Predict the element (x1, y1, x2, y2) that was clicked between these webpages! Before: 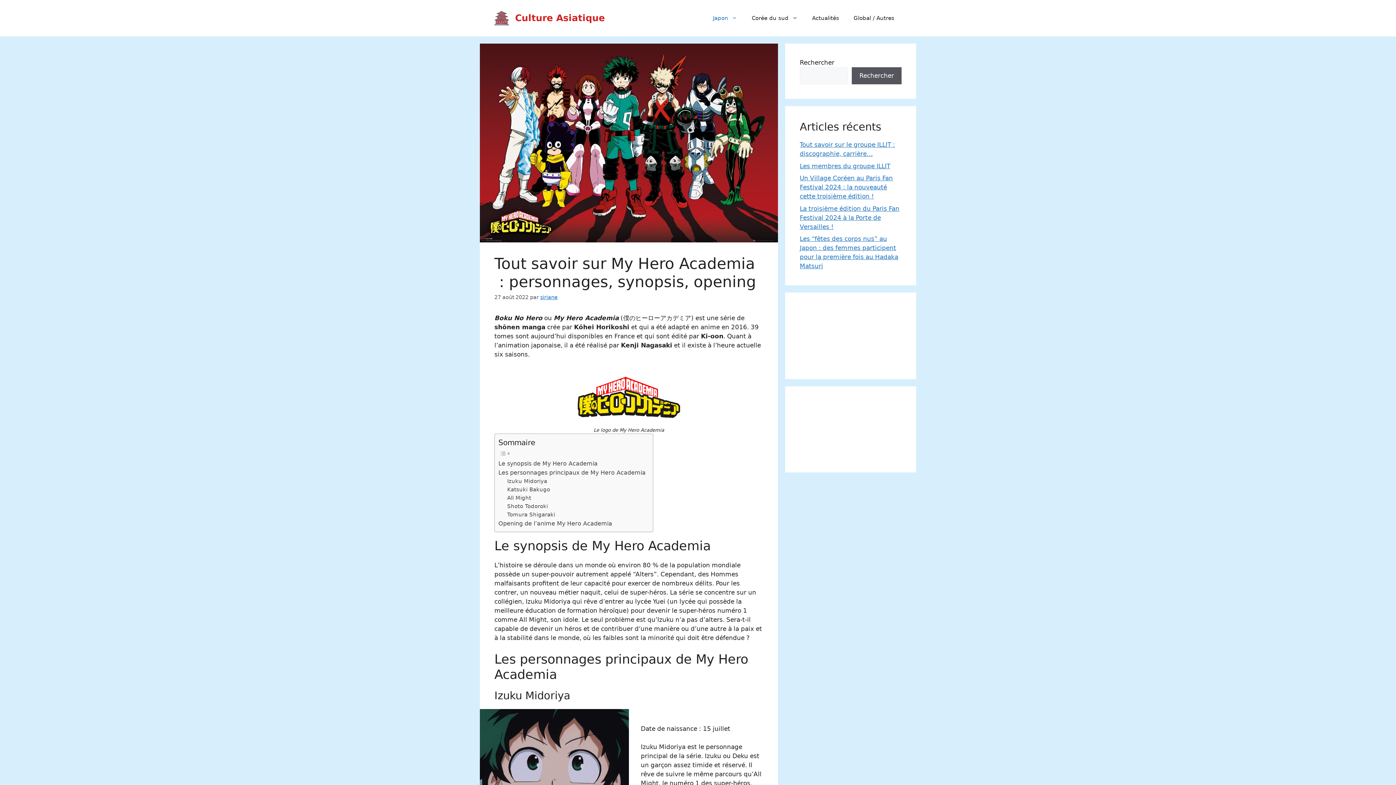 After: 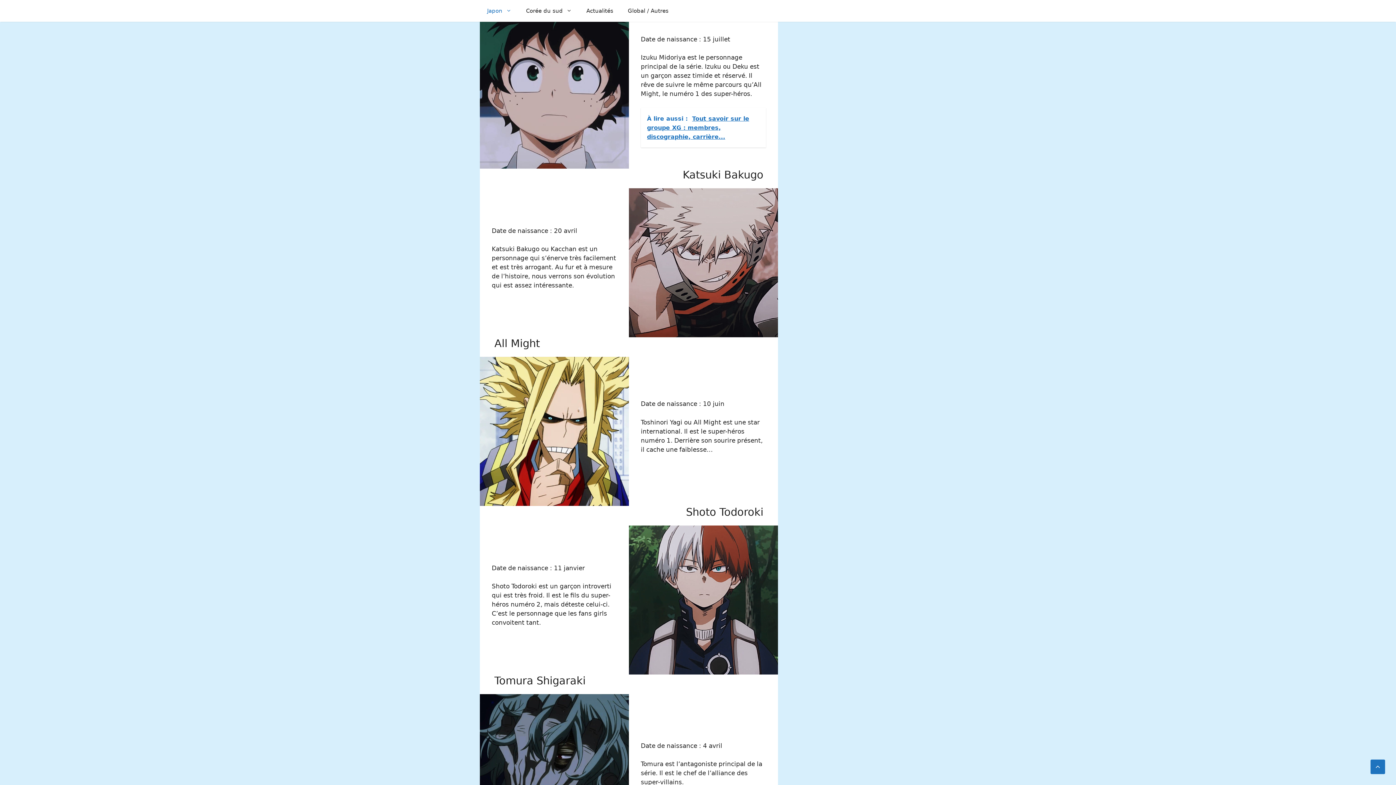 Action: label: Izuku Midoriya bbox: (507, 477, 547, 485)